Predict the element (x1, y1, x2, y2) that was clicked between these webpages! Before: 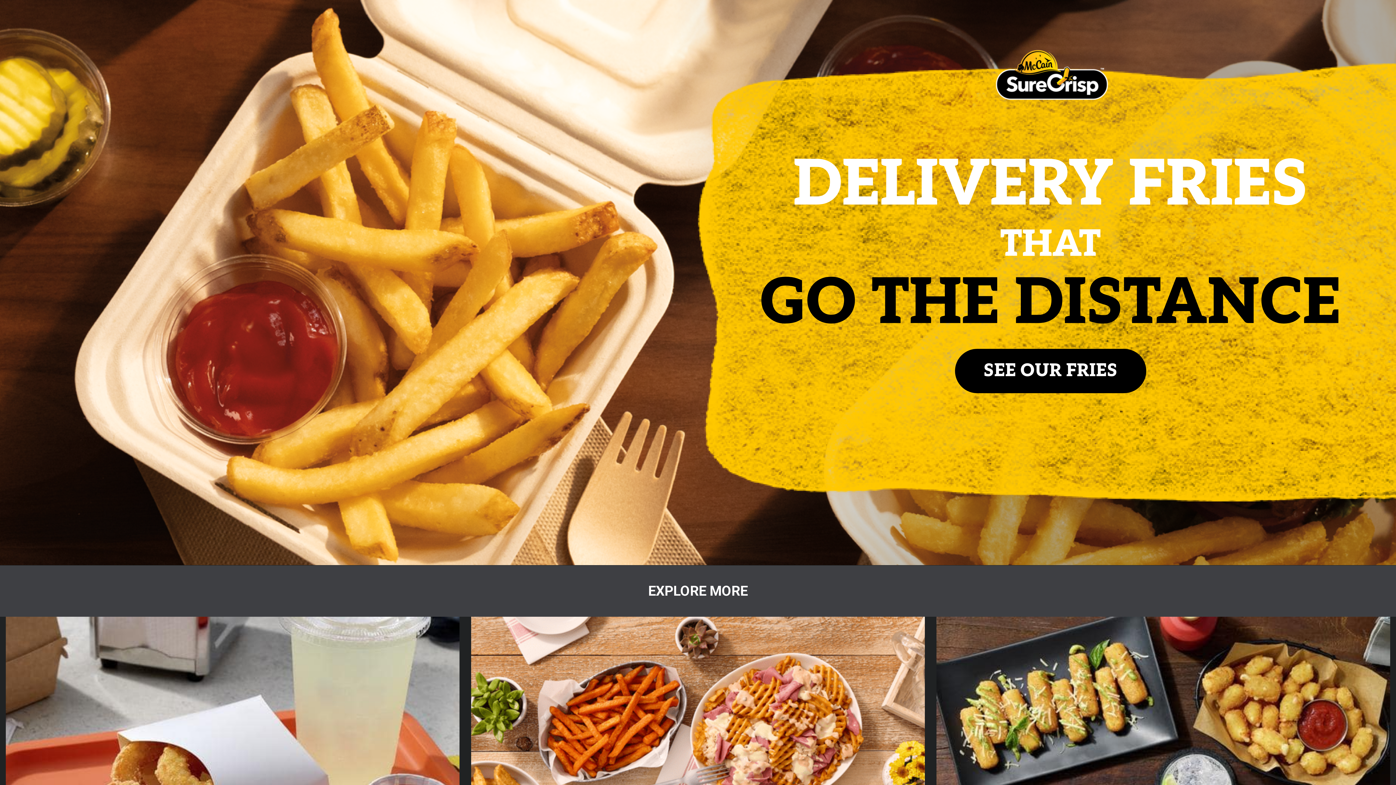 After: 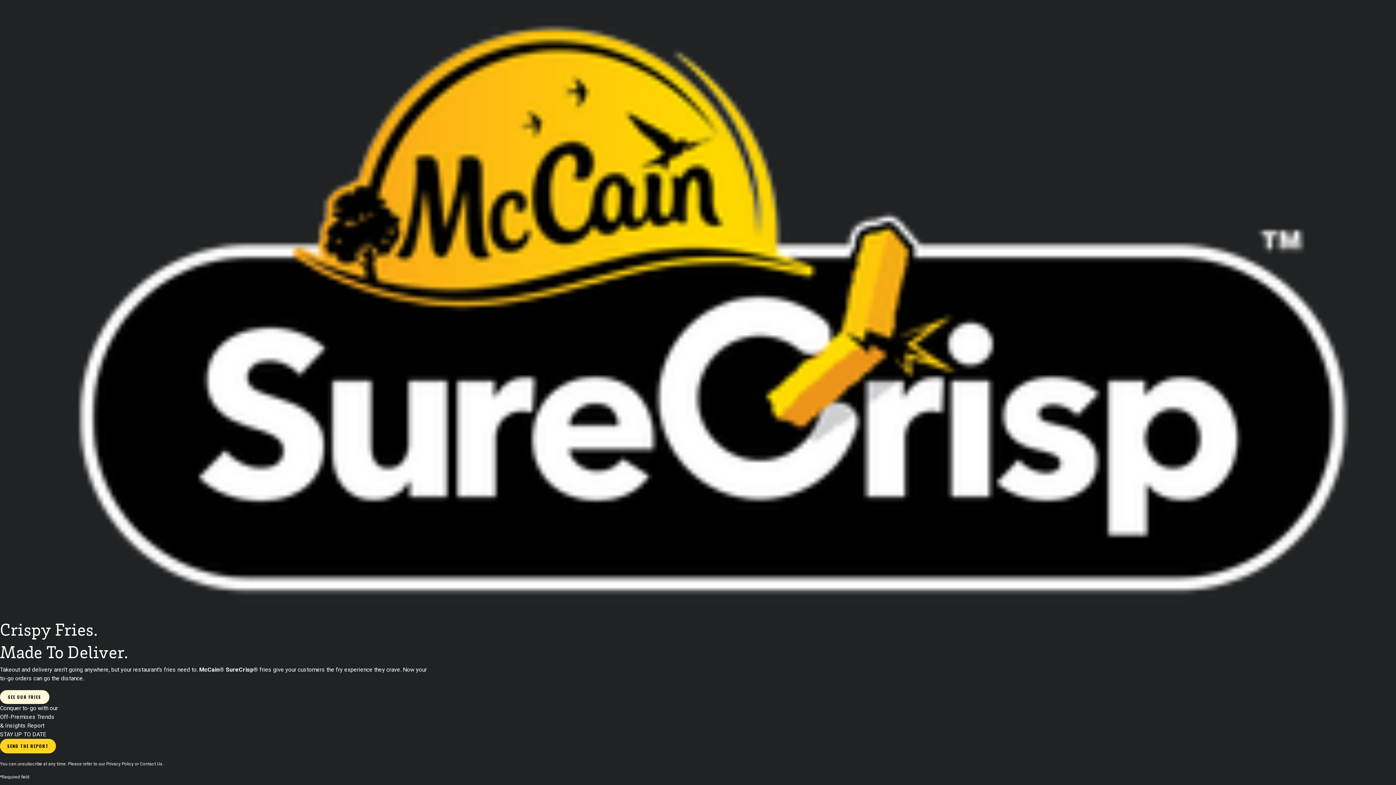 Action: bbox: (955, 348, 1146, 393) label: SEE OUR FRIES